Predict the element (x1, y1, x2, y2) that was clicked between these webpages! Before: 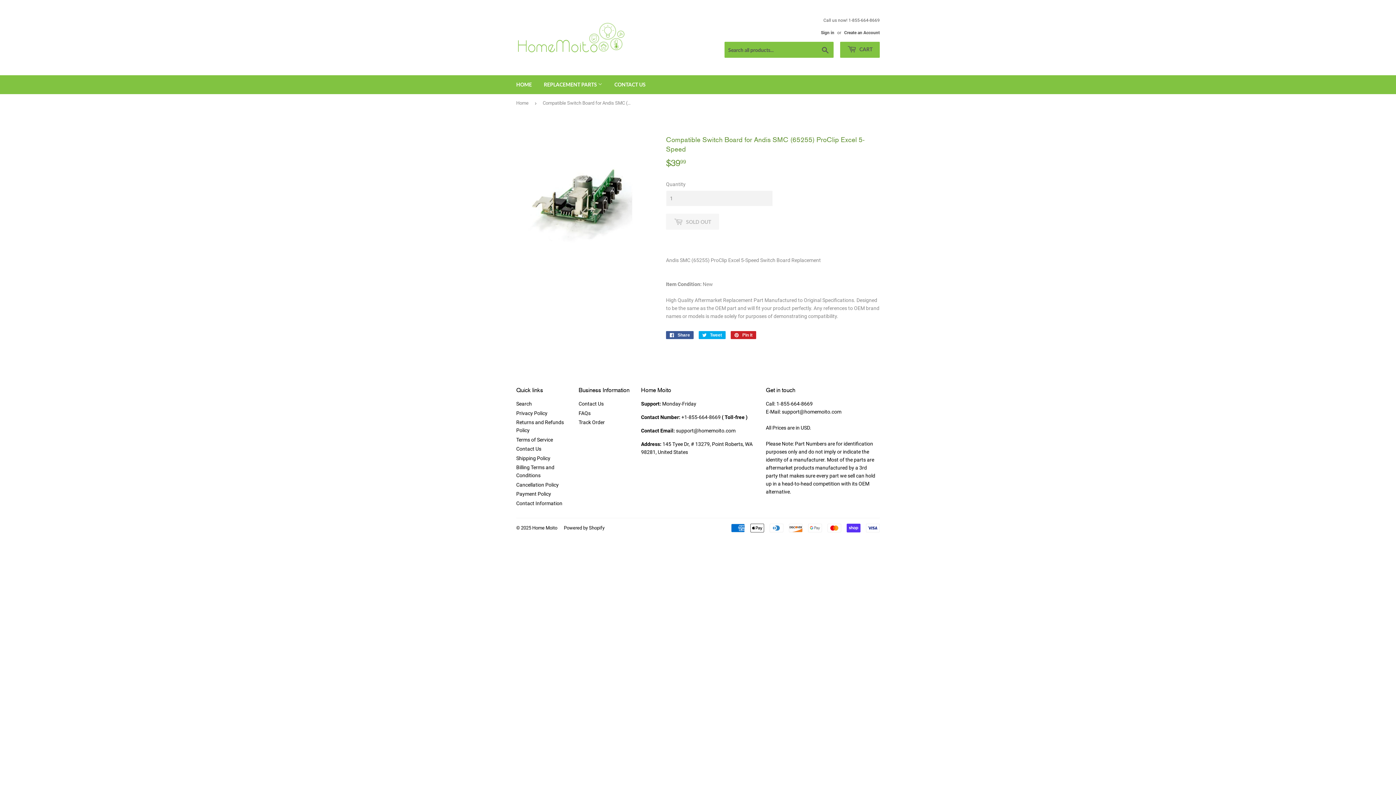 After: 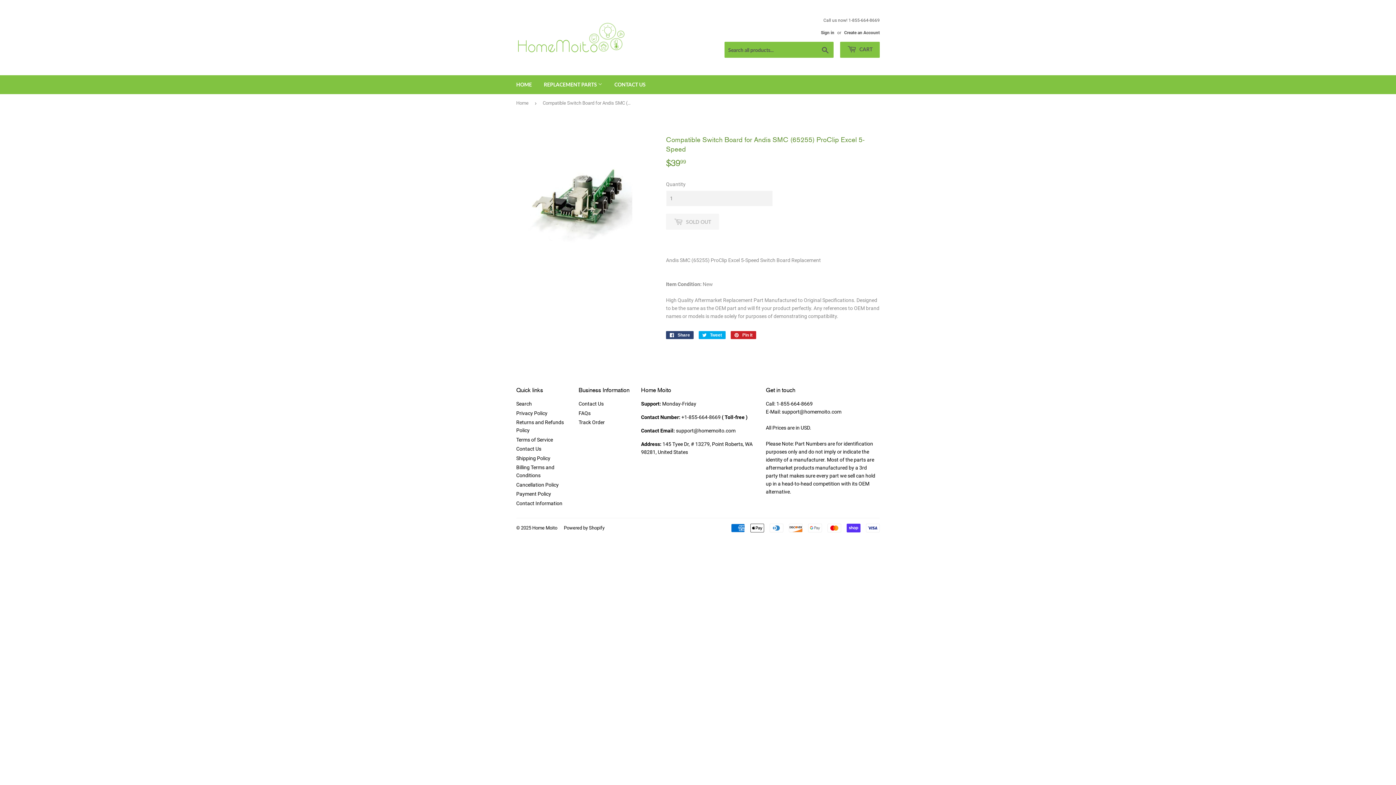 Action: label:  Share
Share on Facebook bbox: (666, 331, 693, 339)